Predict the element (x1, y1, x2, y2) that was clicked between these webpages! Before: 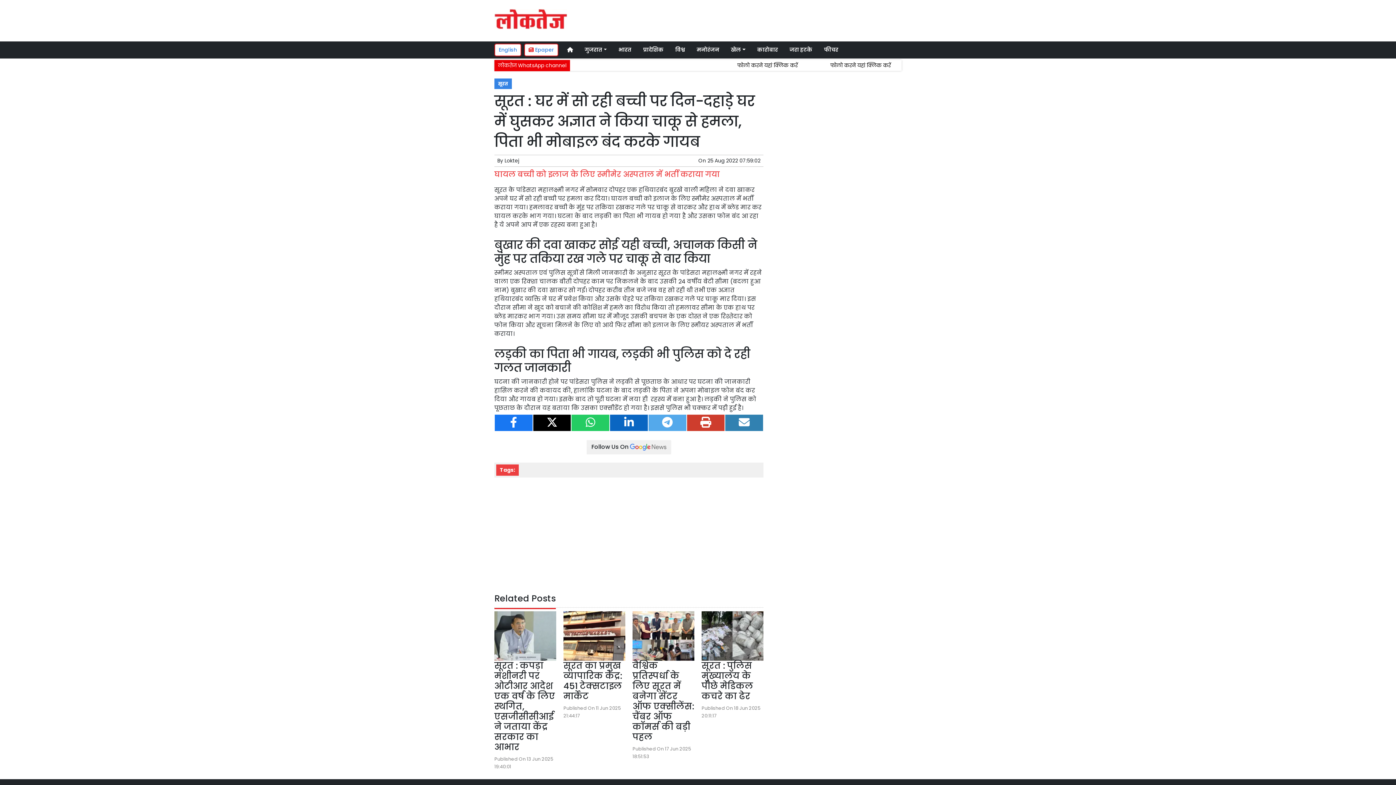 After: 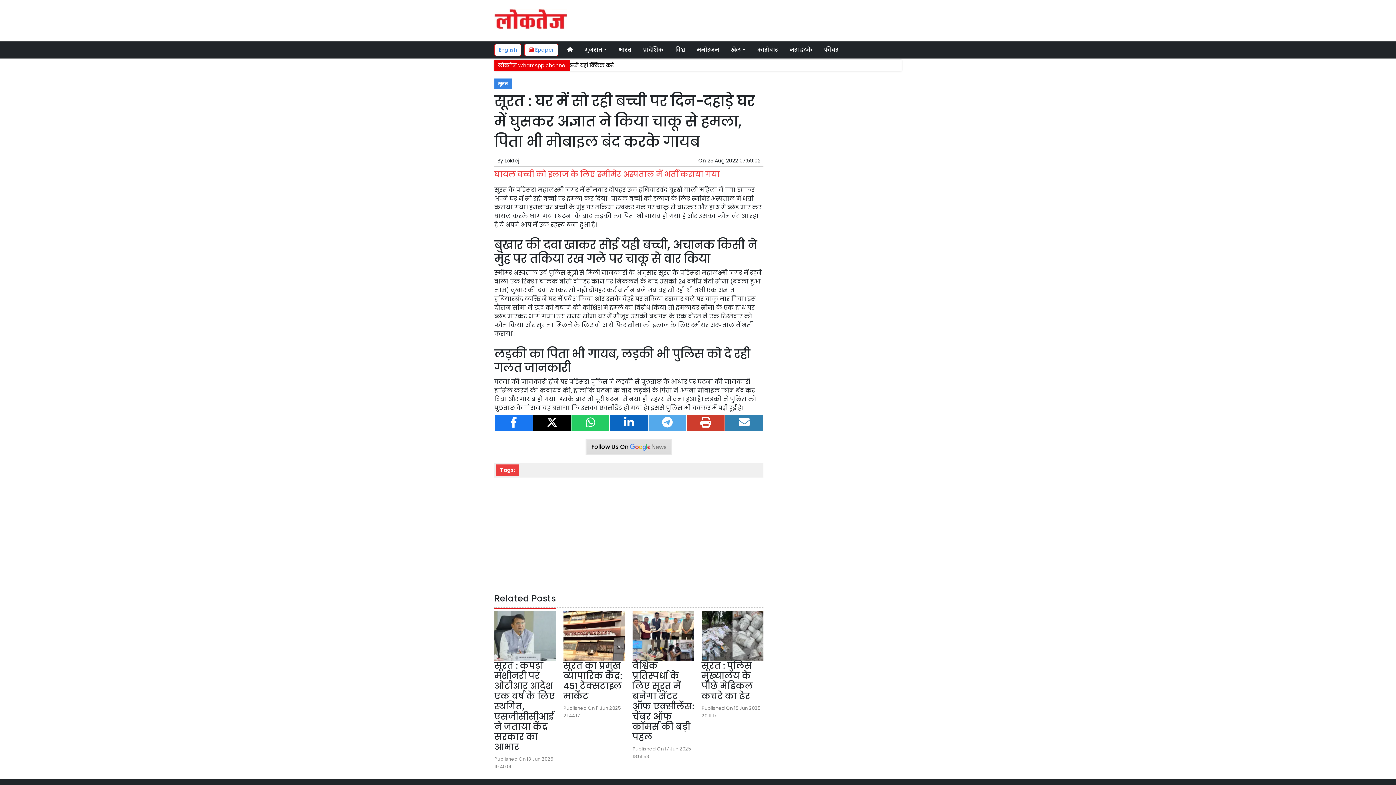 Action: bbox: (586, 440, 671, 454) label: Follow Us On 